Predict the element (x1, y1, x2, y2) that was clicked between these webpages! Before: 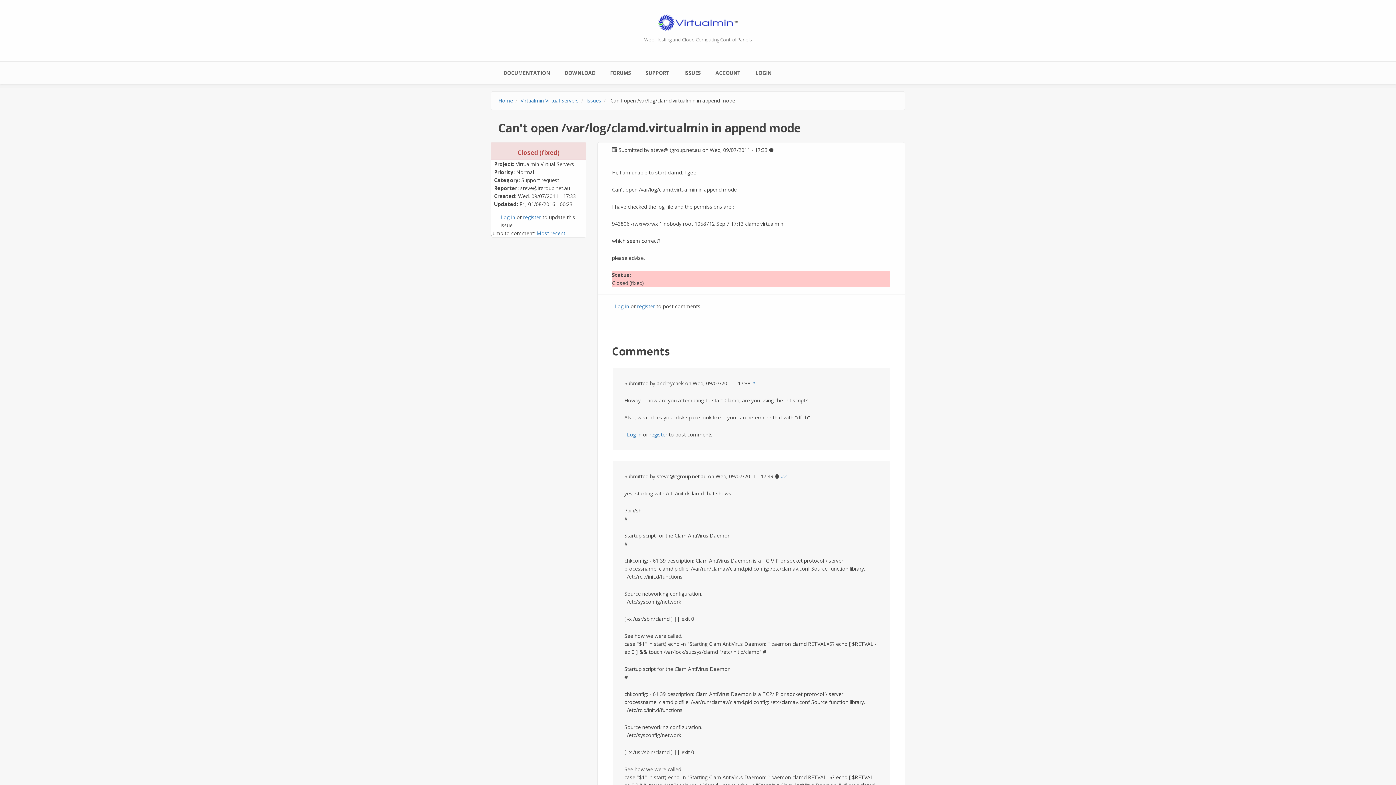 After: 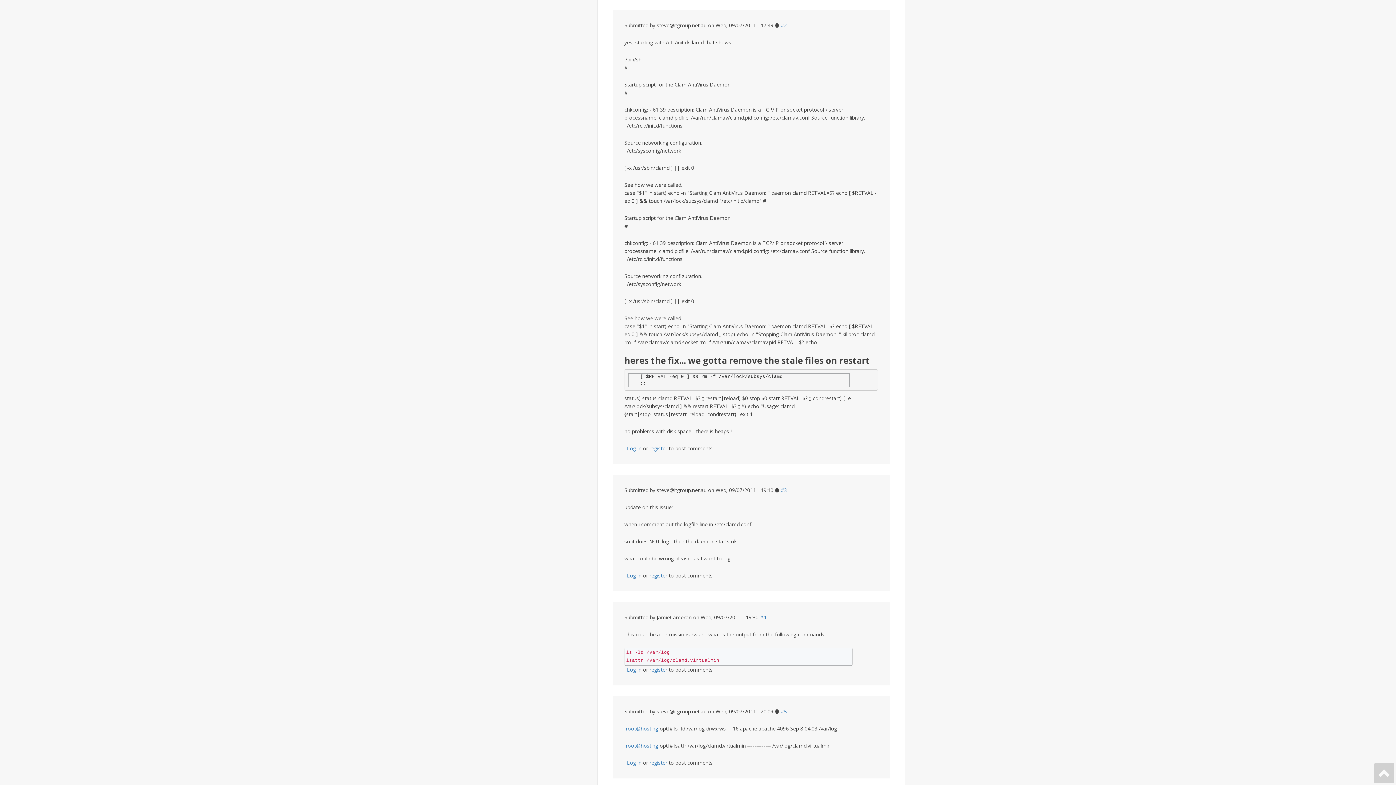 Action: label: Comment
#2 bbox: (780, 473, 787, 480)